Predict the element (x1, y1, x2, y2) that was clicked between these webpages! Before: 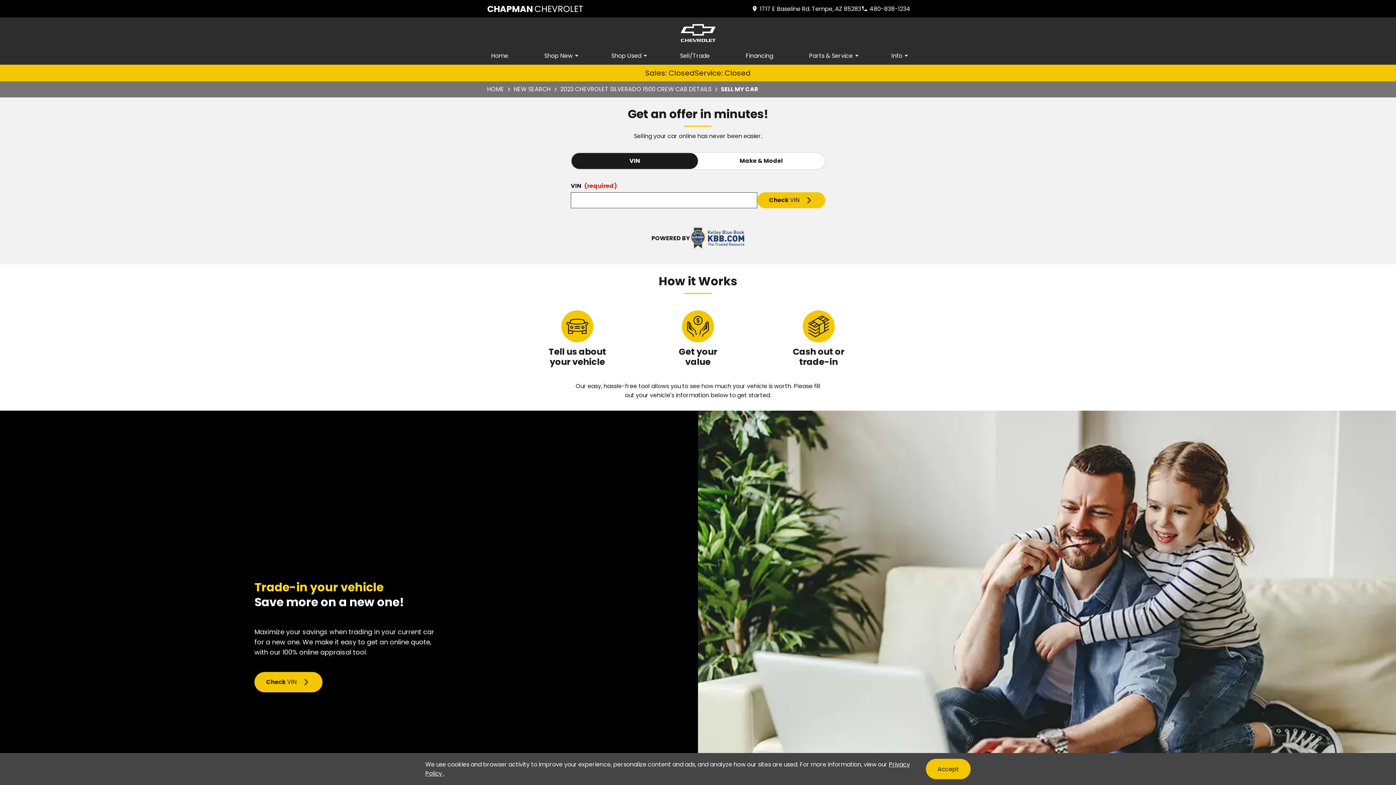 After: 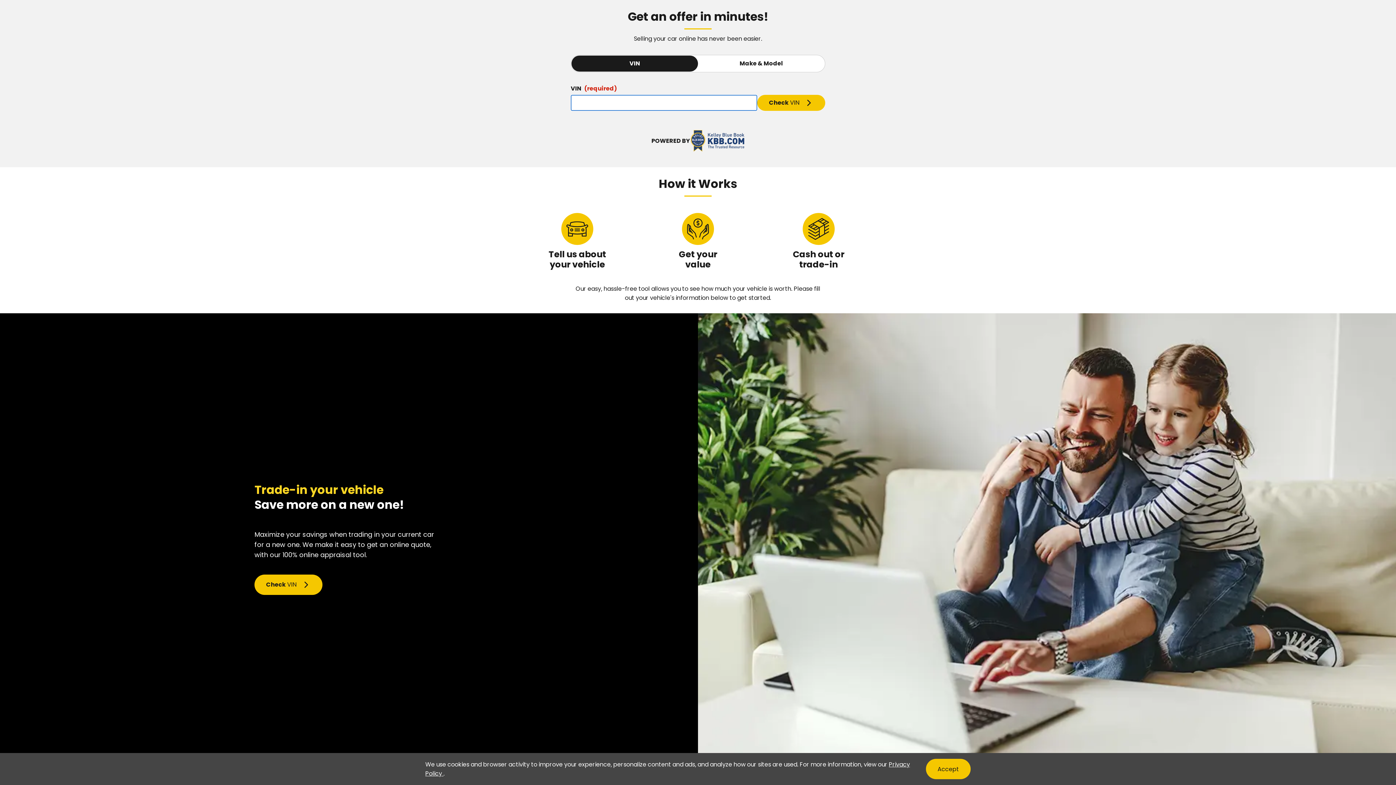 Action: bbox: (254, 672, 322, 692) label: Check VIN